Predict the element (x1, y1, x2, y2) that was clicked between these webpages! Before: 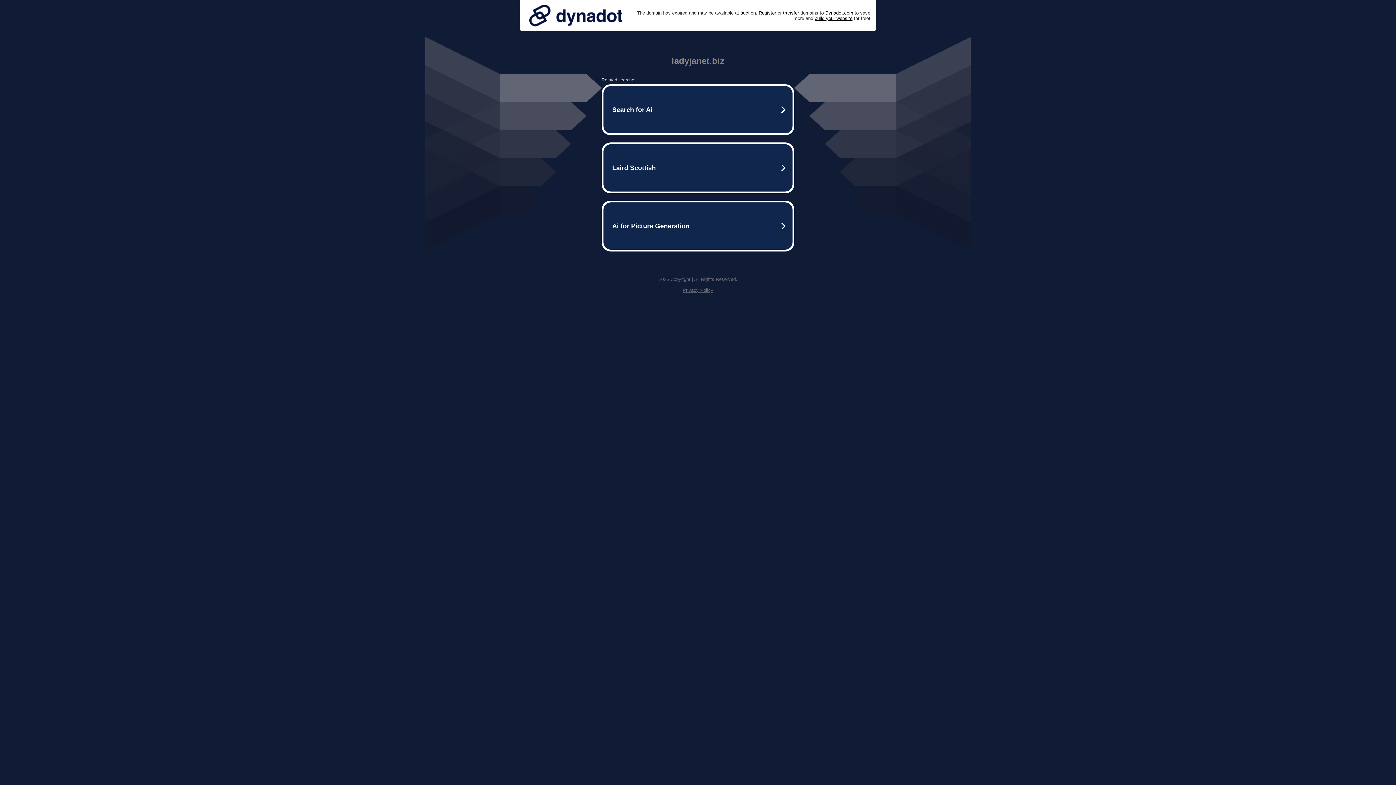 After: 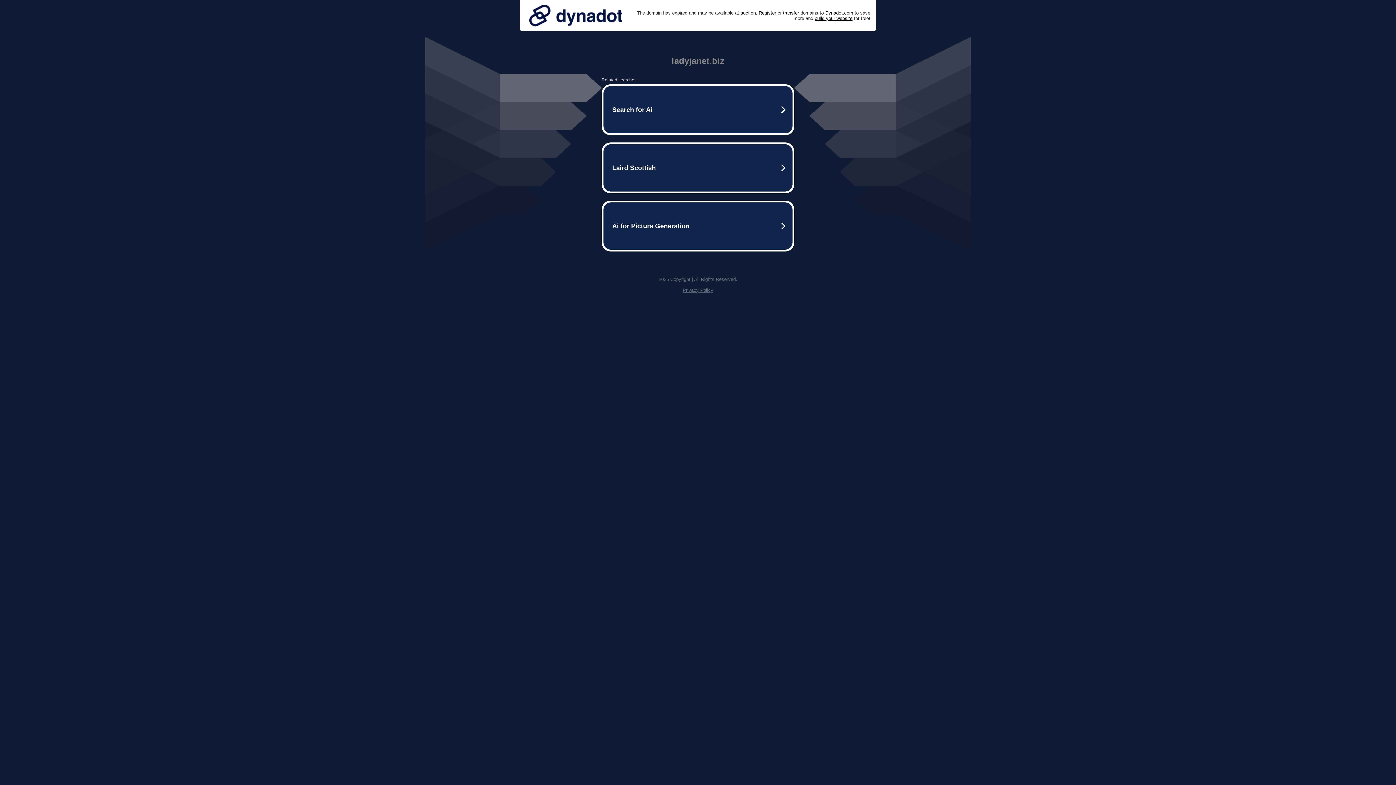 Action: bbox: (682, 287, 713, 293) label: Privacy Policy